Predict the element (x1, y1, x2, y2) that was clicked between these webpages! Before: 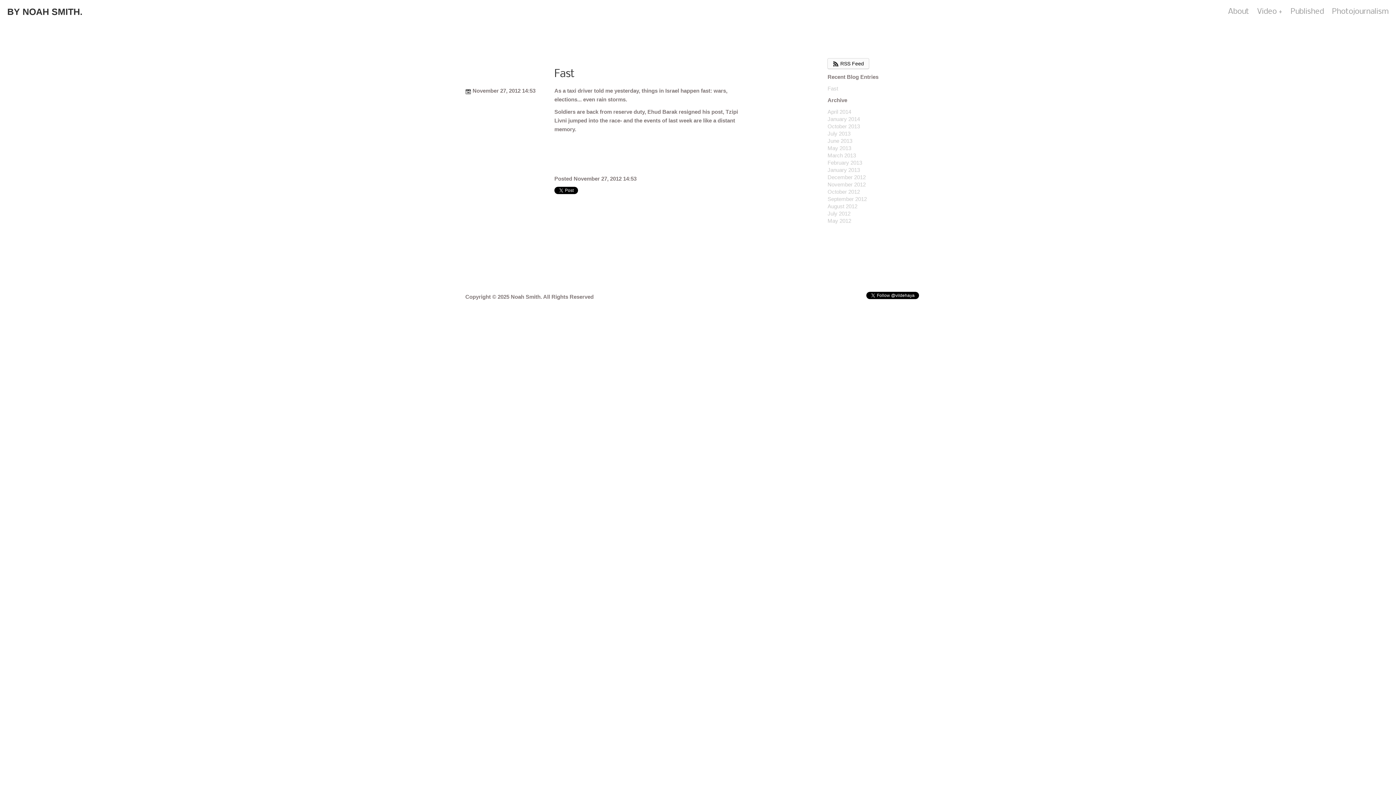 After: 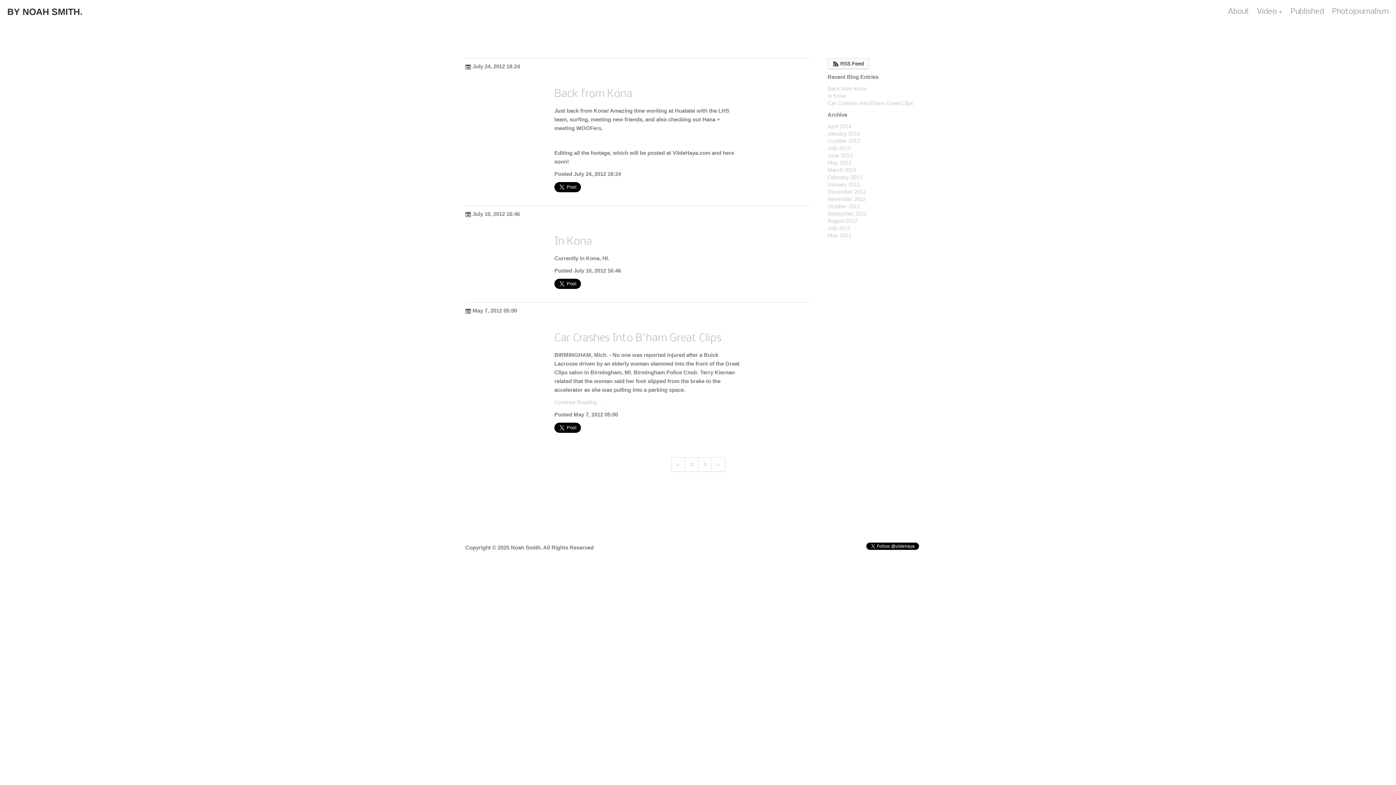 Action: bbox: (827, 210, 850, 216) label: July 2012